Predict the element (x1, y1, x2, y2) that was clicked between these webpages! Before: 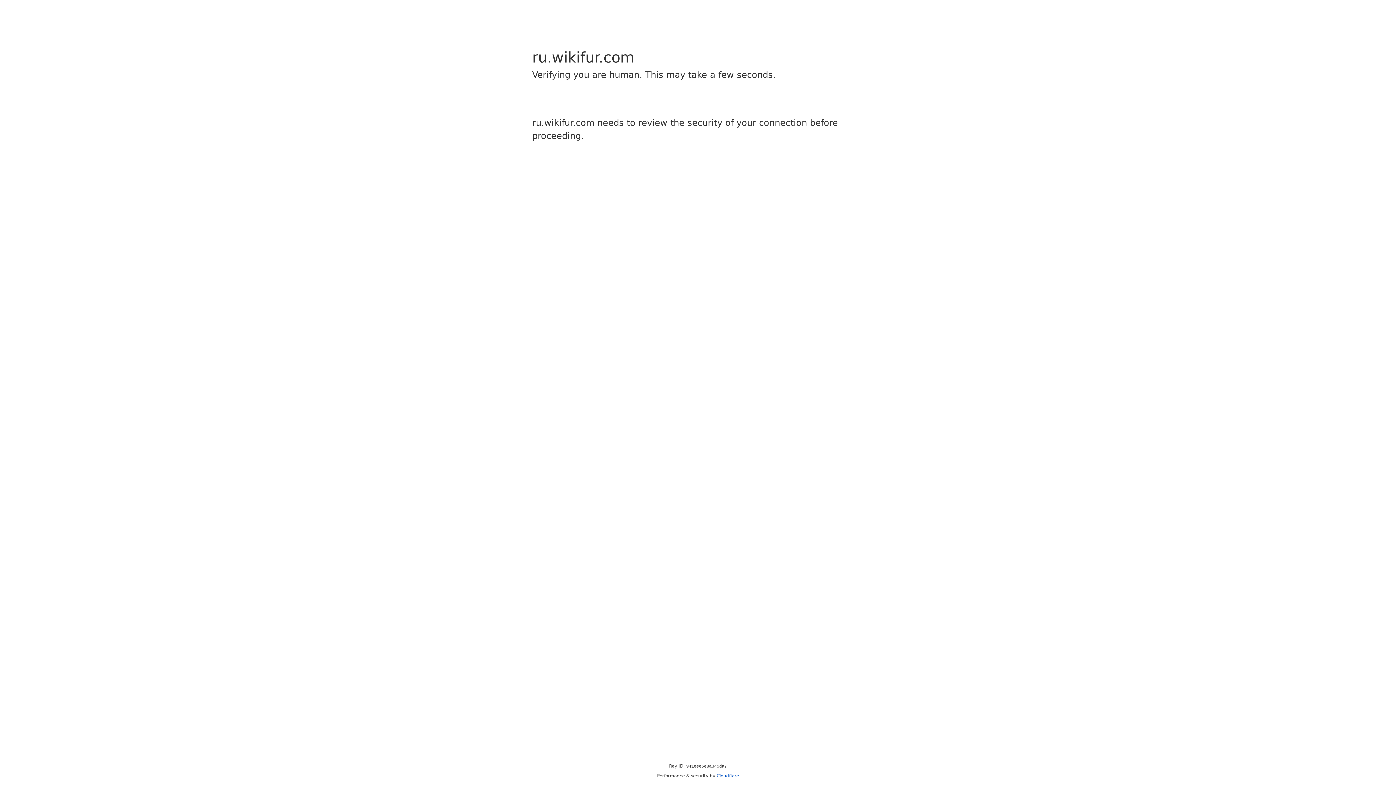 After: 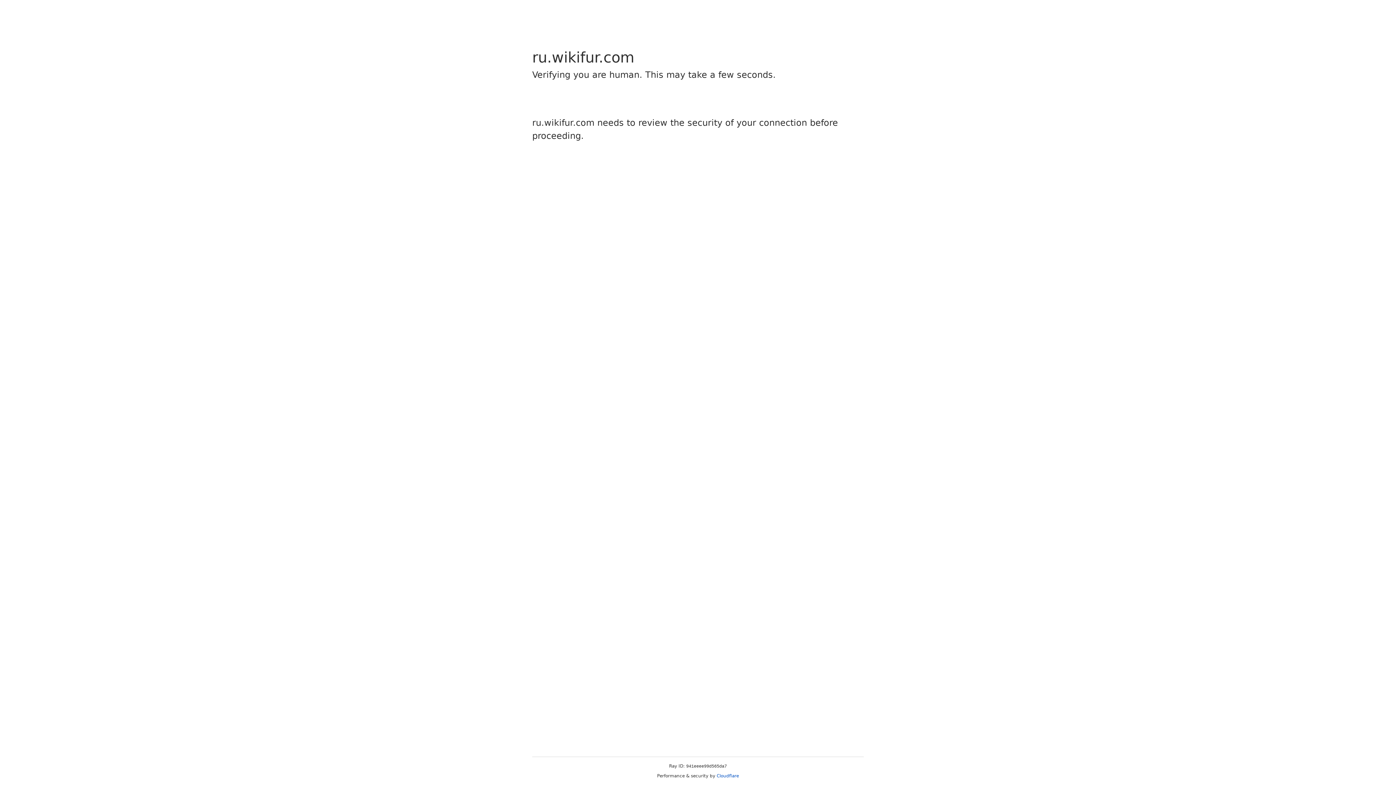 Action: label: Cloudflare bbox: (716, 773, 739, 778)